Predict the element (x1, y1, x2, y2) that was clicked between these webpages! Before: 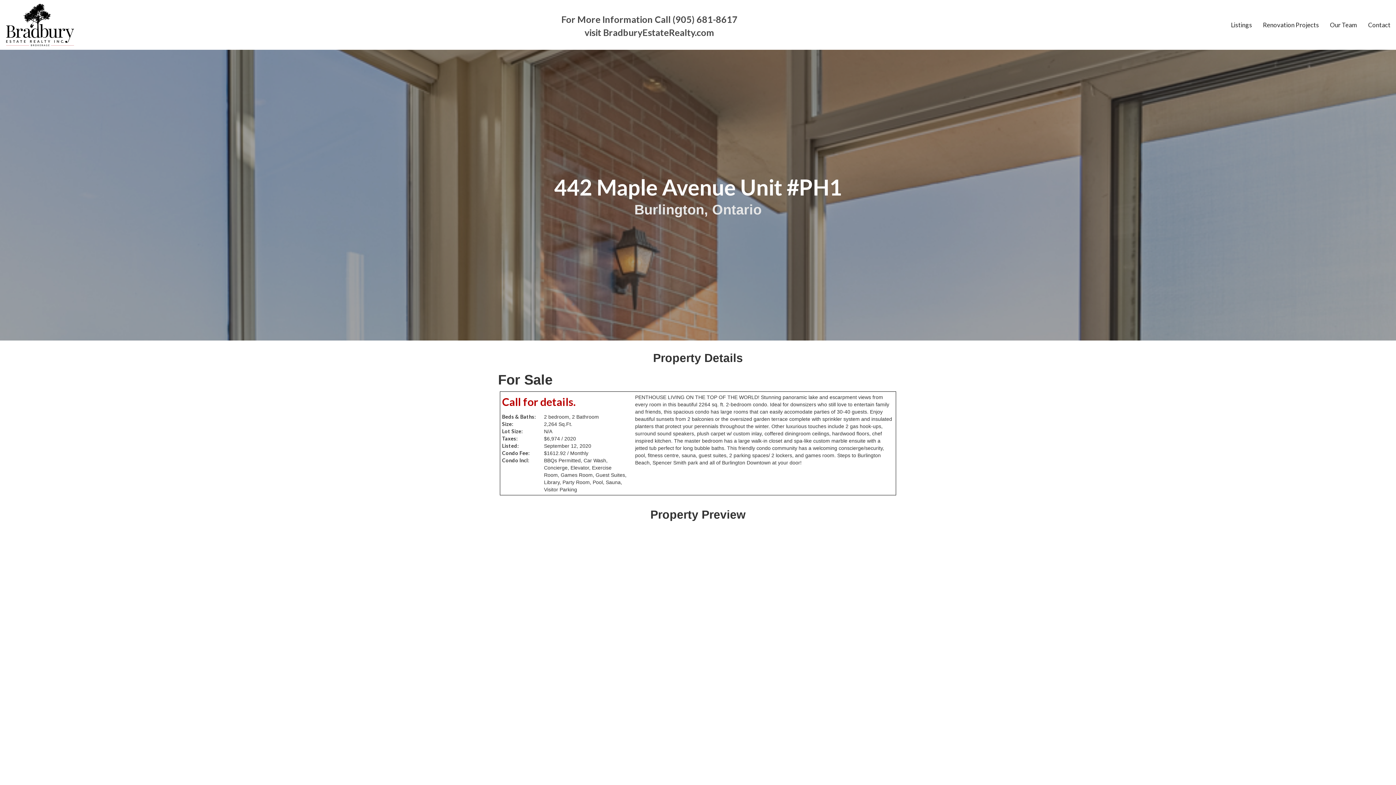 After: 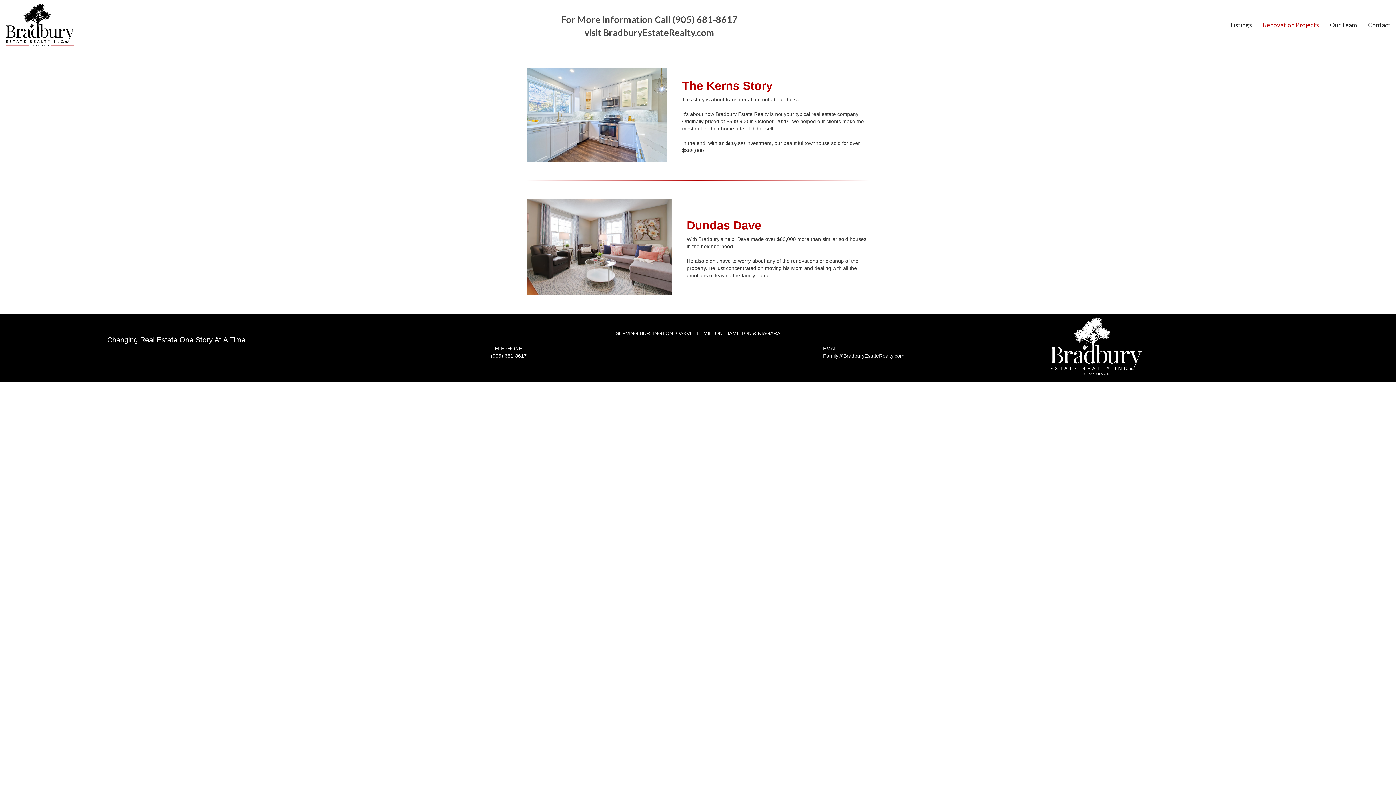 Action: bbox: (1257, 17, 1324, 32) label: Renovation Projects